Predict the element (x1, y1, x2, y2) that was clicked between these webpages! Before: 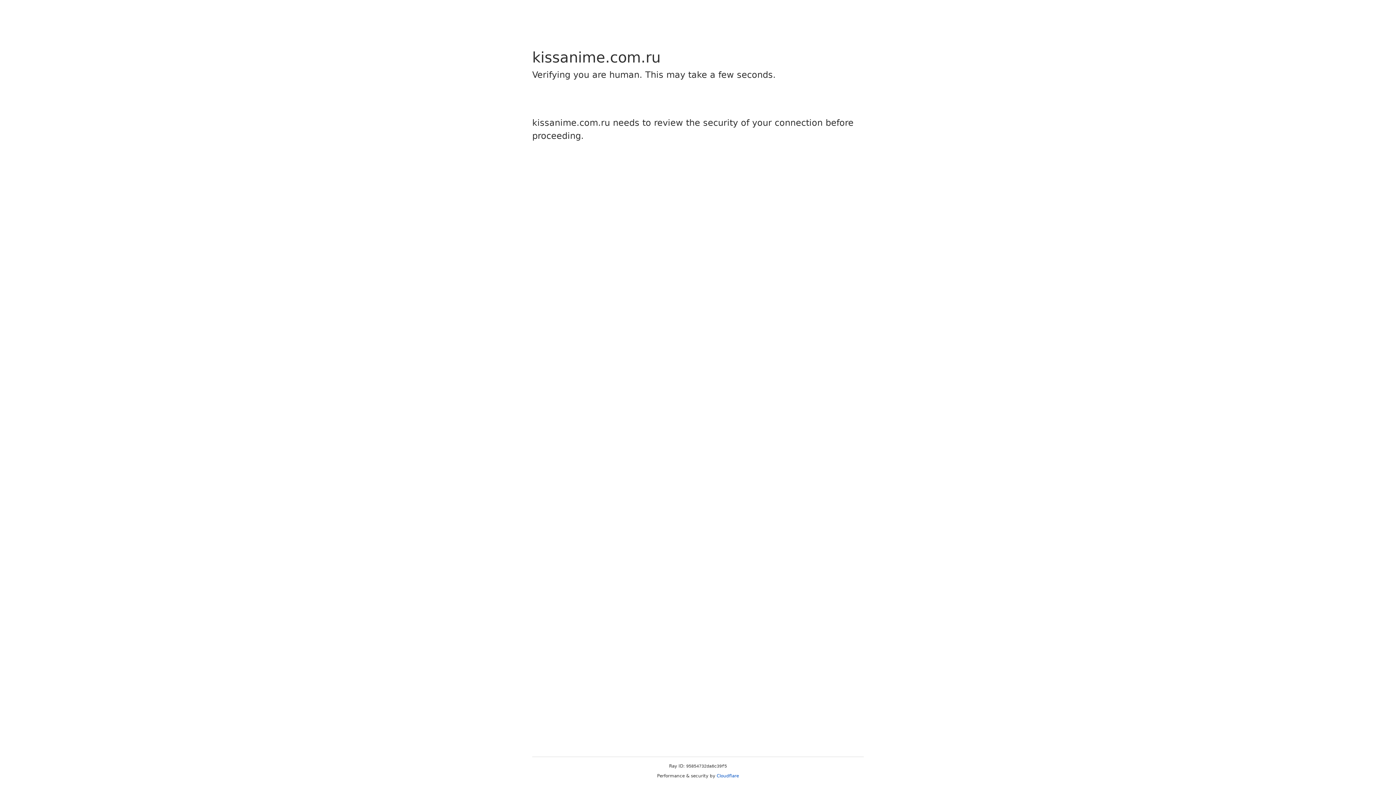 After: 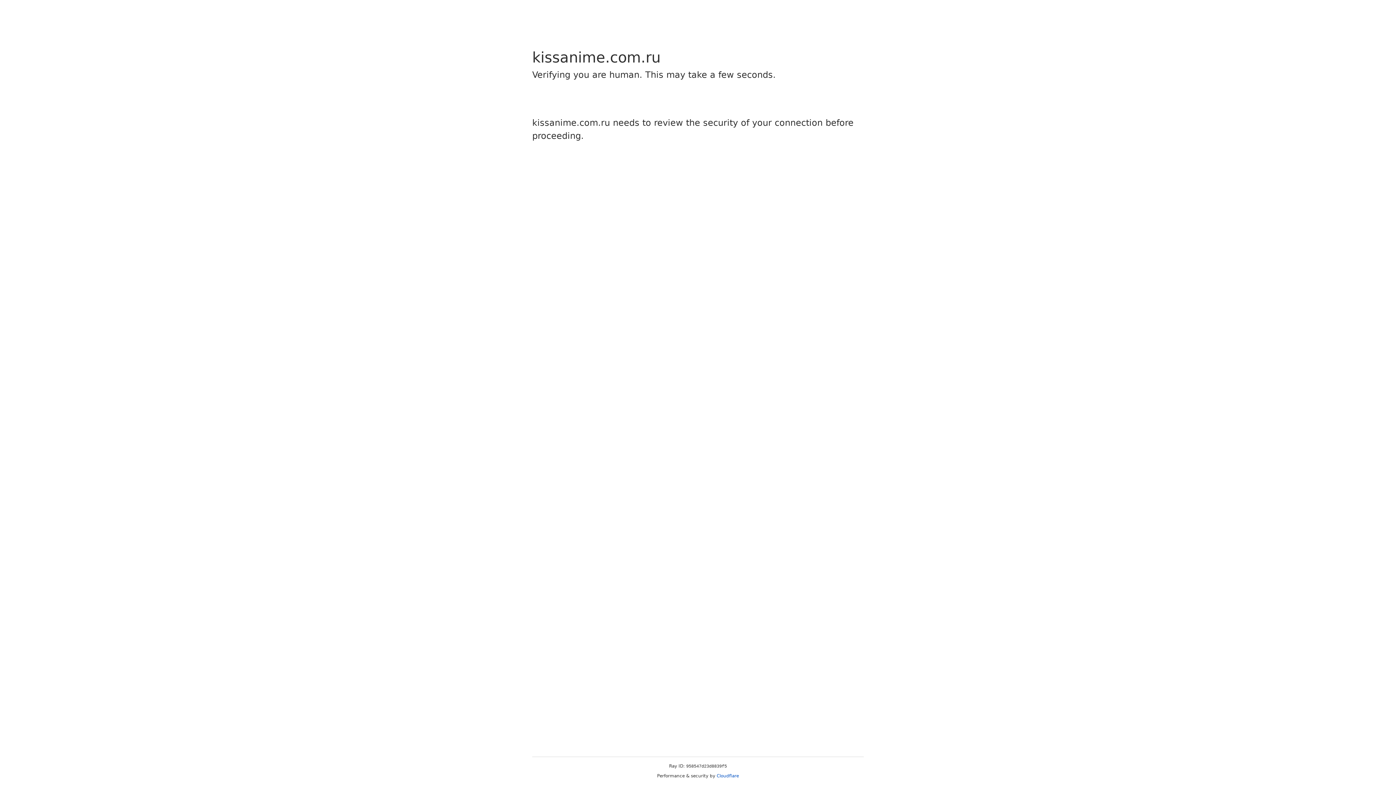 Action: bbox: (716, 773, 739, 778) label: Cloudflare